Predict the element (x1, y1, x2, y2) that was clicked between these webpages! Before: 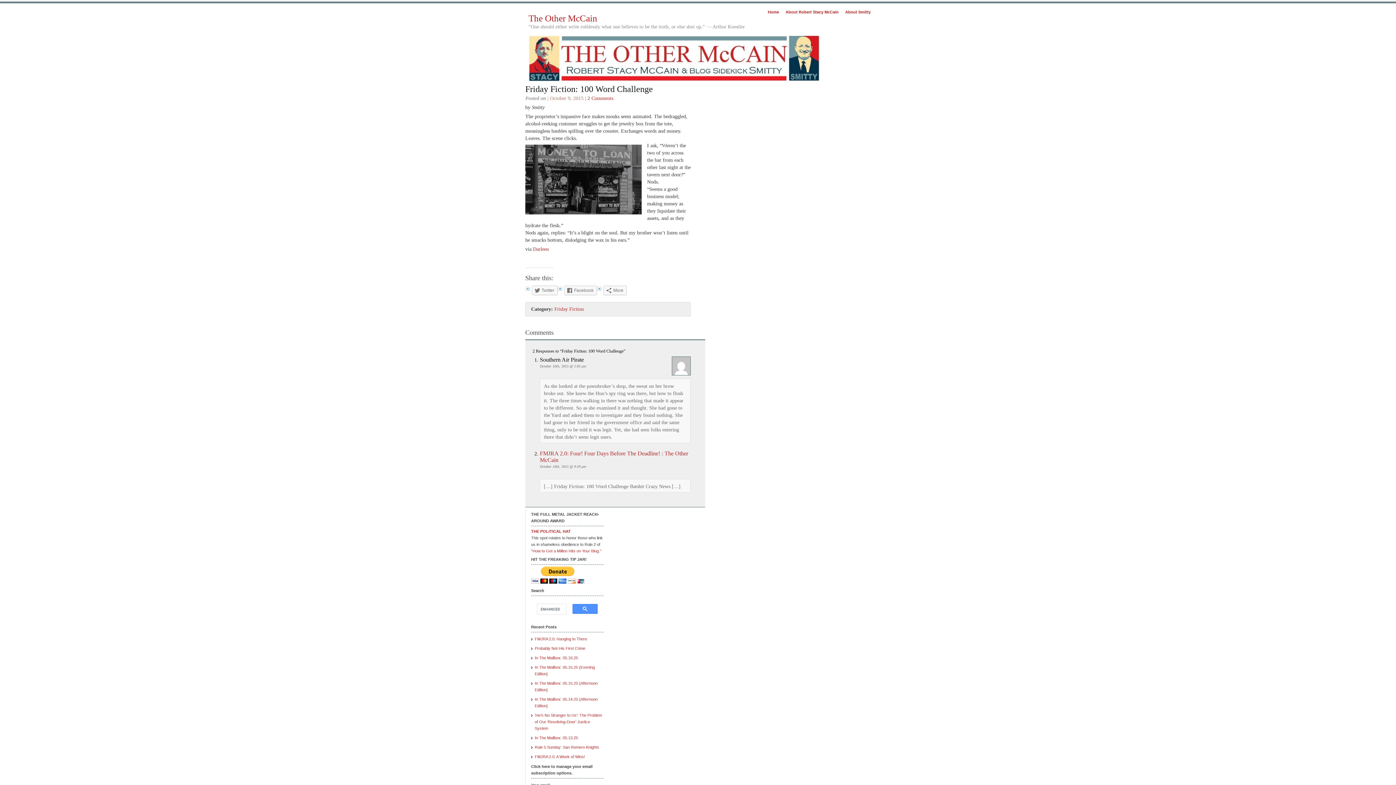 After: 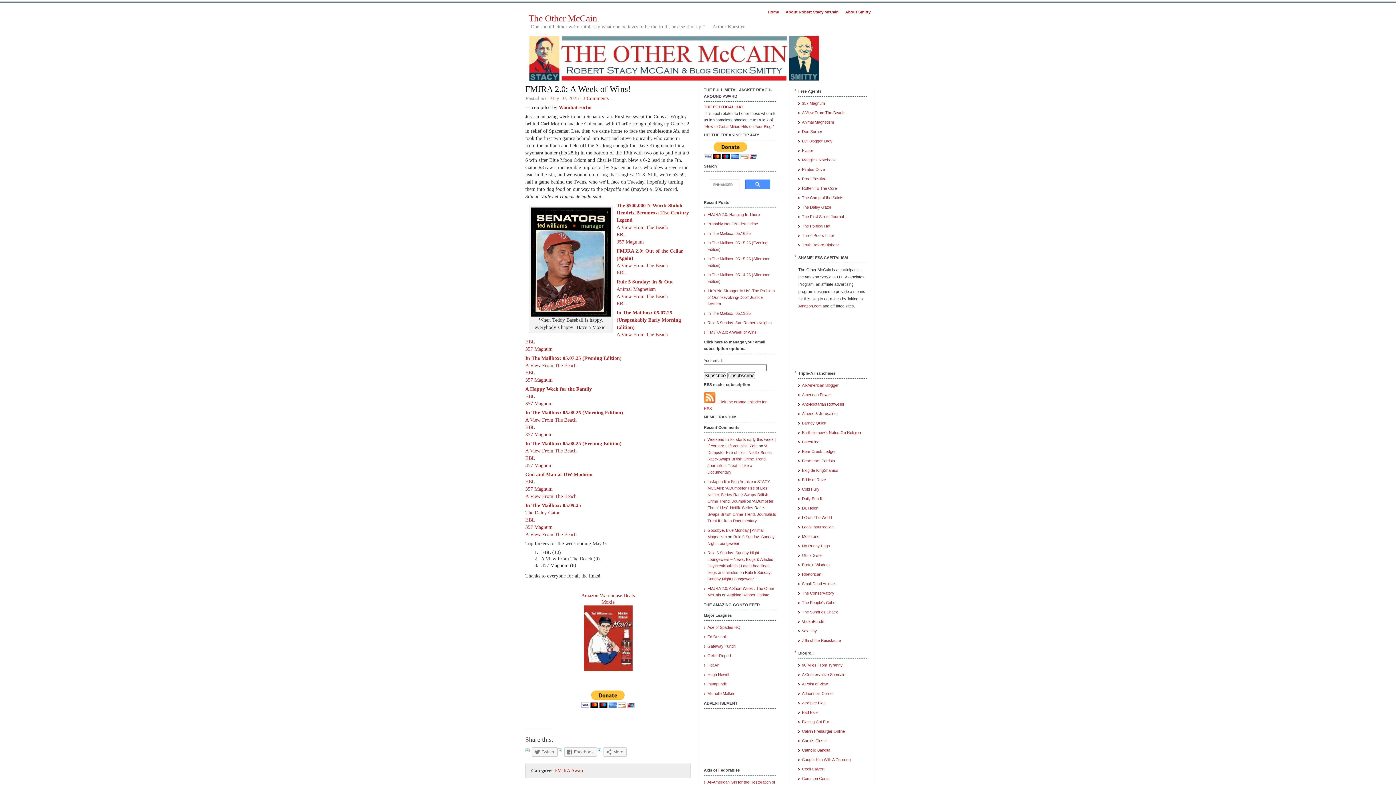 Action: bbox: (534, 755, 585, 759) label: FMJRA 2.0: A Week of Wins!